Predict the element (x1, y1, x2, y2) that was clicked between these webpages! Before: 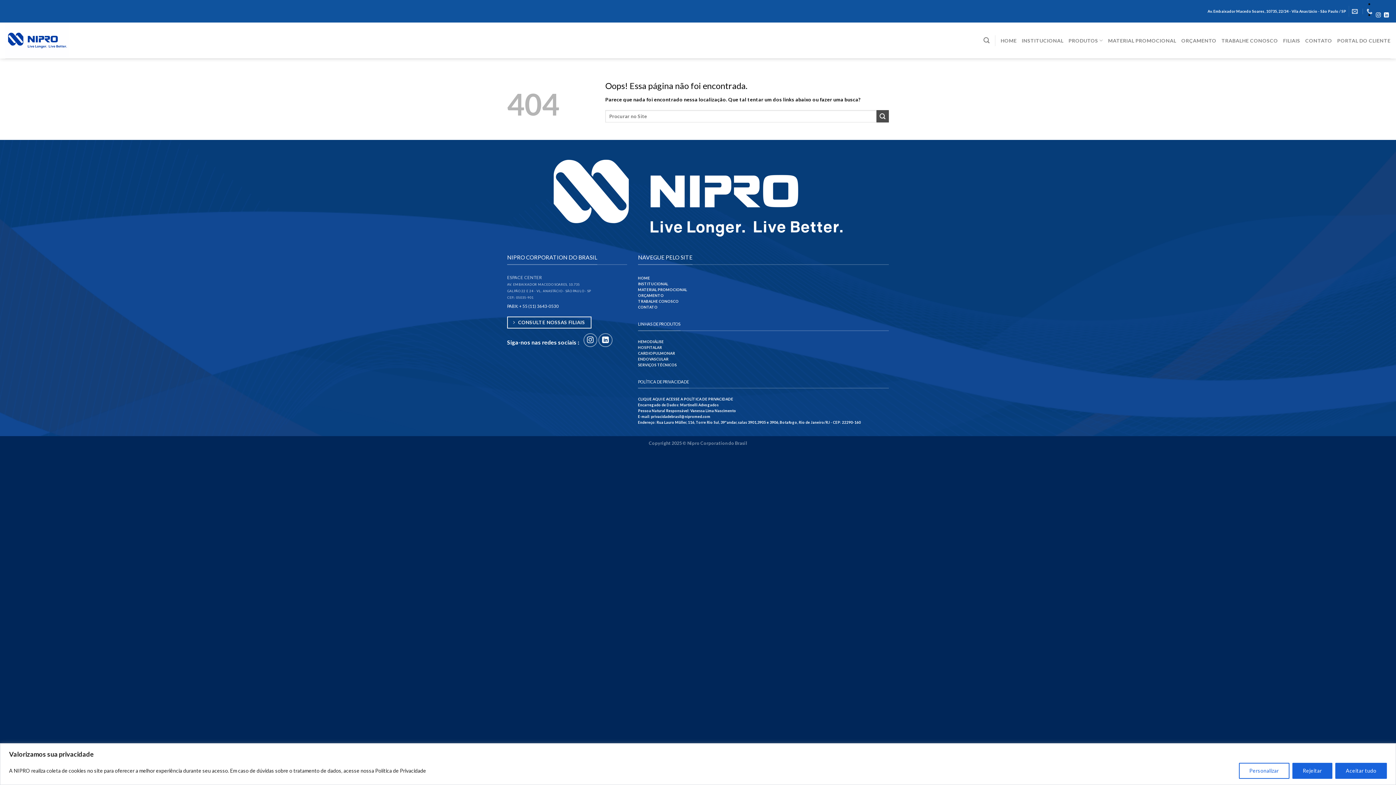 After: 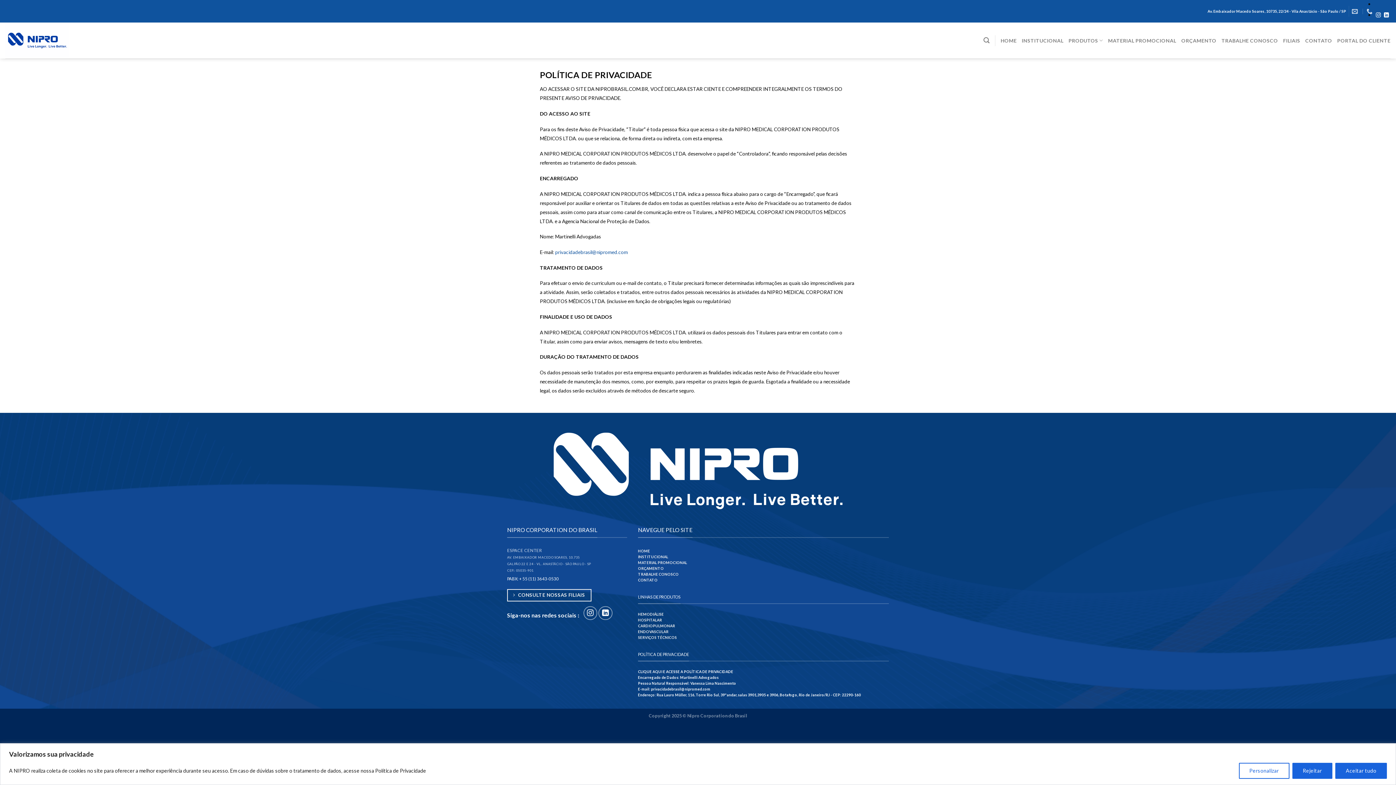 Action: bbox: (638, 396, 733, 401) label: CLIQUE AQUI E ACESSE A POLÍTICA DE PRIVACIDADE